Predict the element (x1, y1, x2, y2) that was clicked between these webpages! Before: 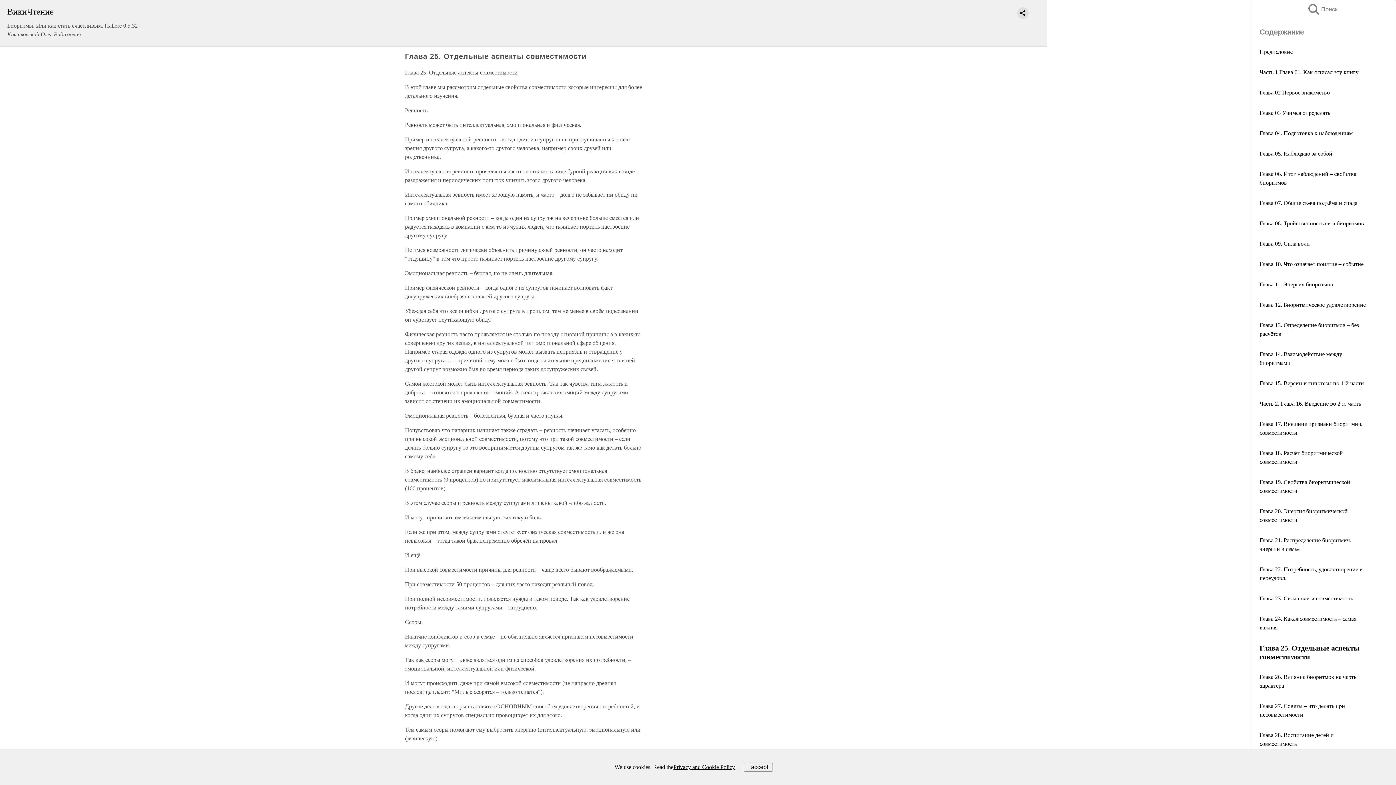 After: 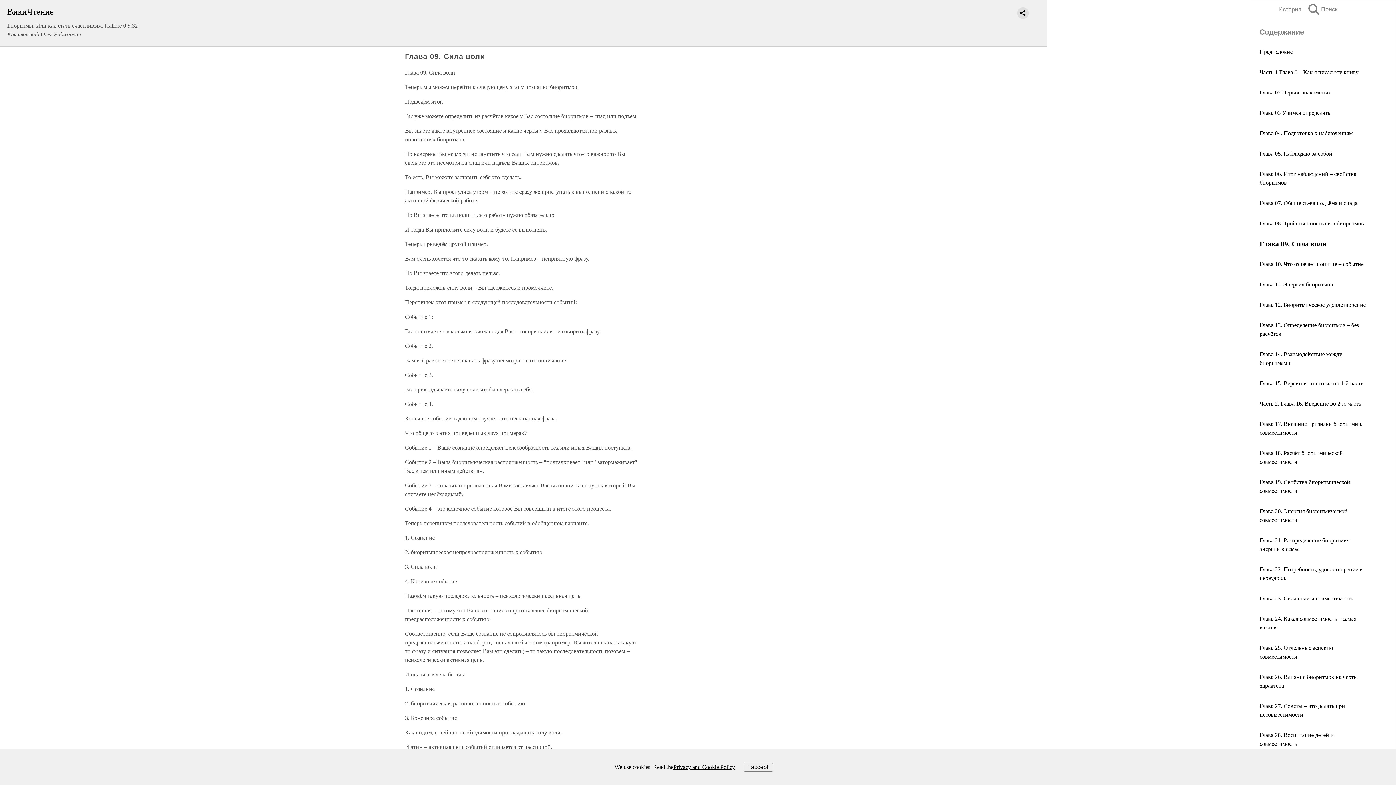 Action: label: Глава 09. Сила воли bbox: (1260, 240, 1310, 246)